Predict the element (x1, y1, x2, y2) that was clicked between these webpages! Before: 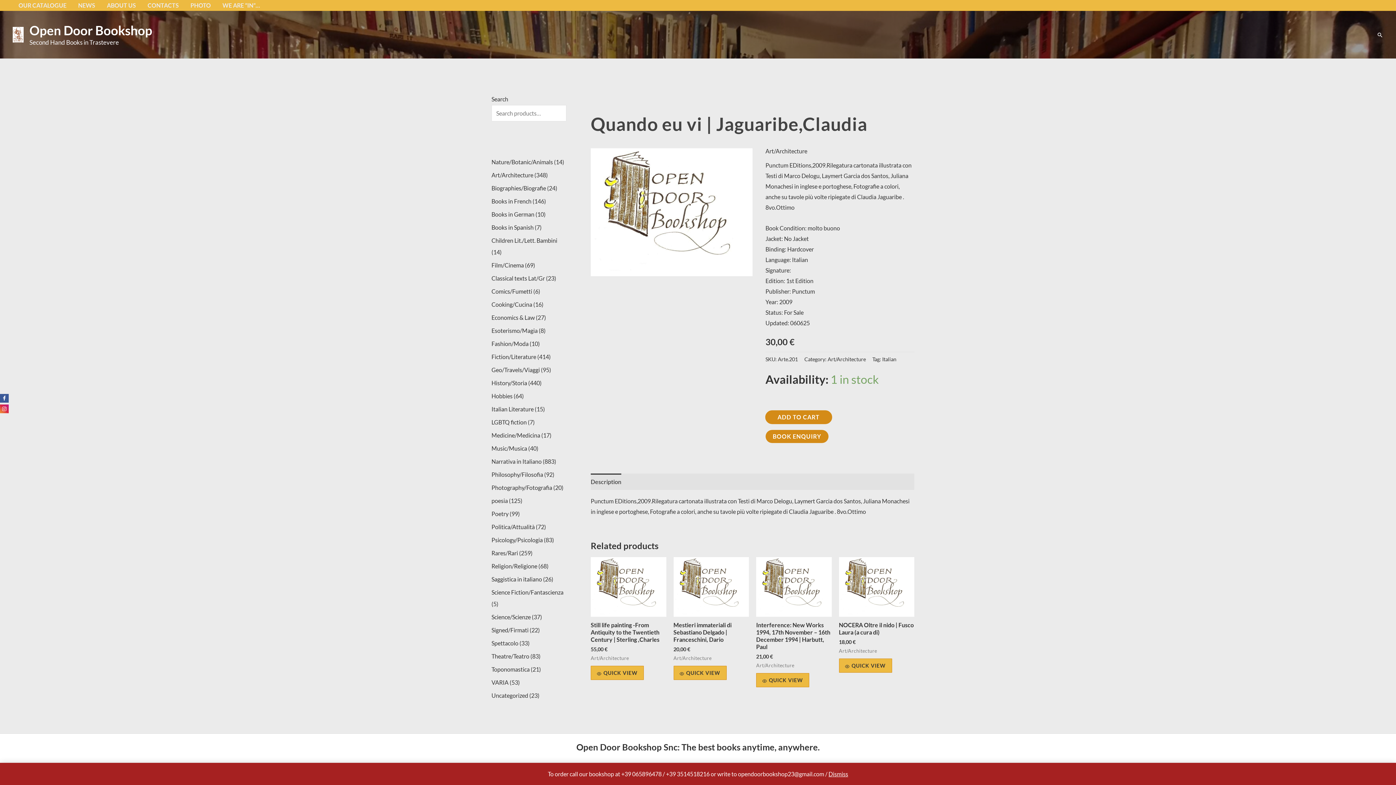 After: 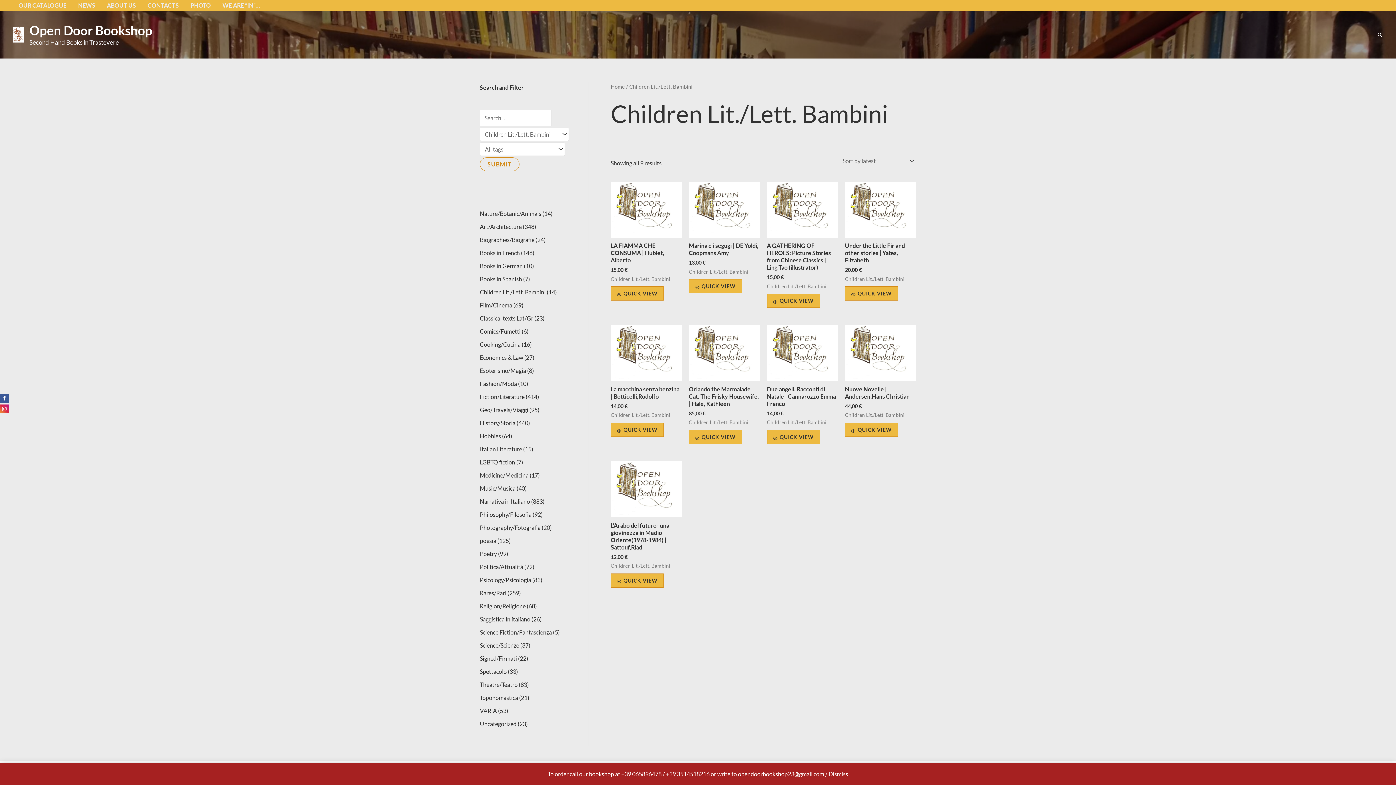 Action: label: Children Lit./Lett. Bambini bbox: (491, 237, 557, 244)